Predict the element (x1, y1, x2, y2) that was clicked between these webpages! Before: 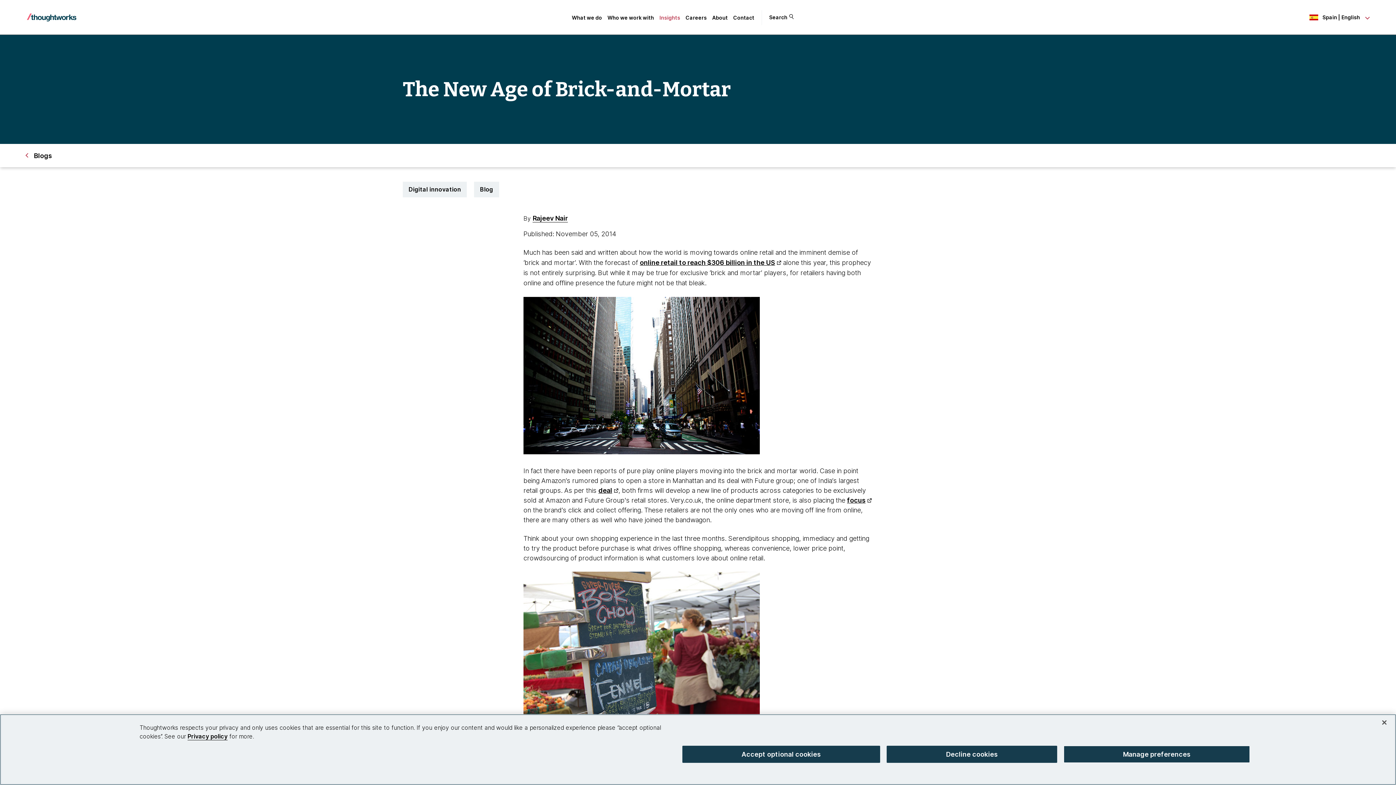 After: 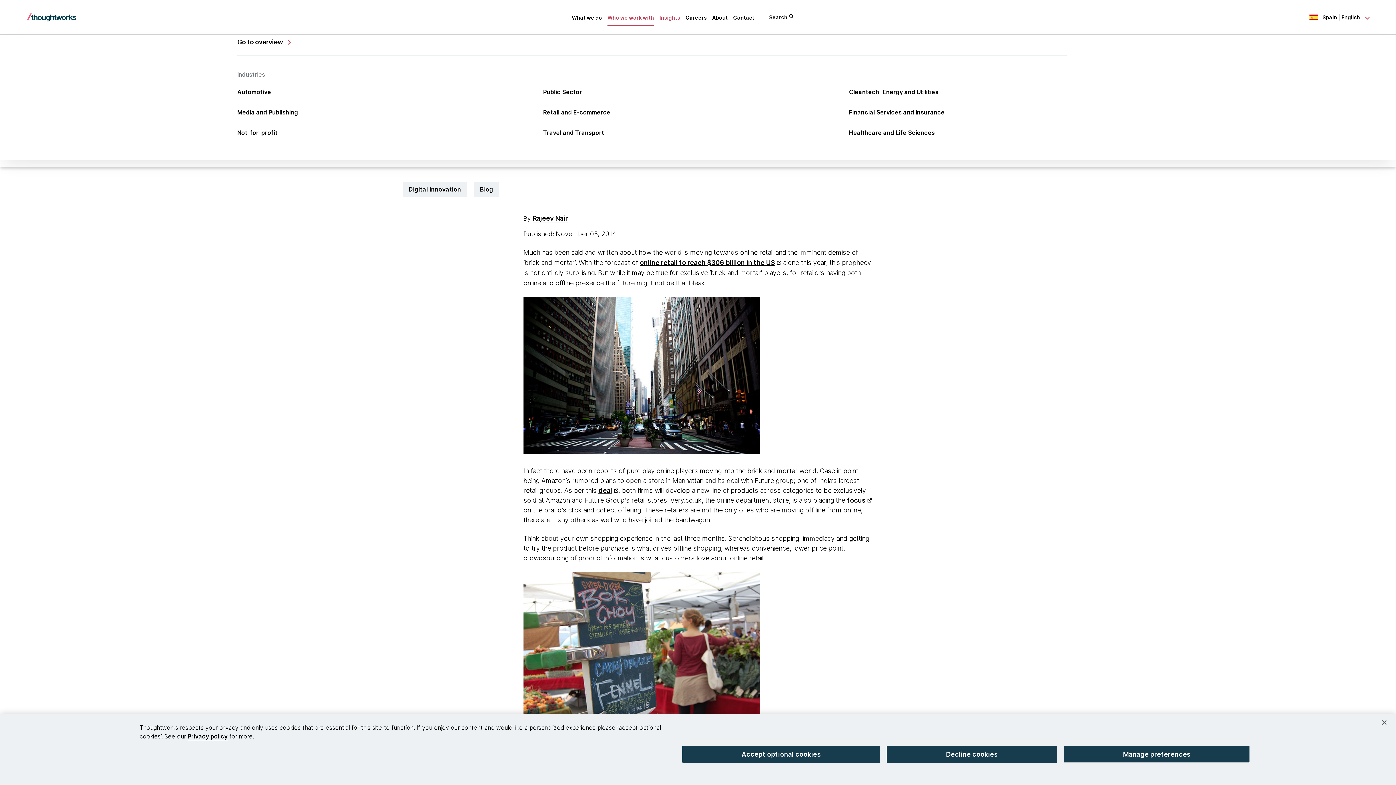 Action: label: Who we work with bbox: (607, 14, 654, 20)